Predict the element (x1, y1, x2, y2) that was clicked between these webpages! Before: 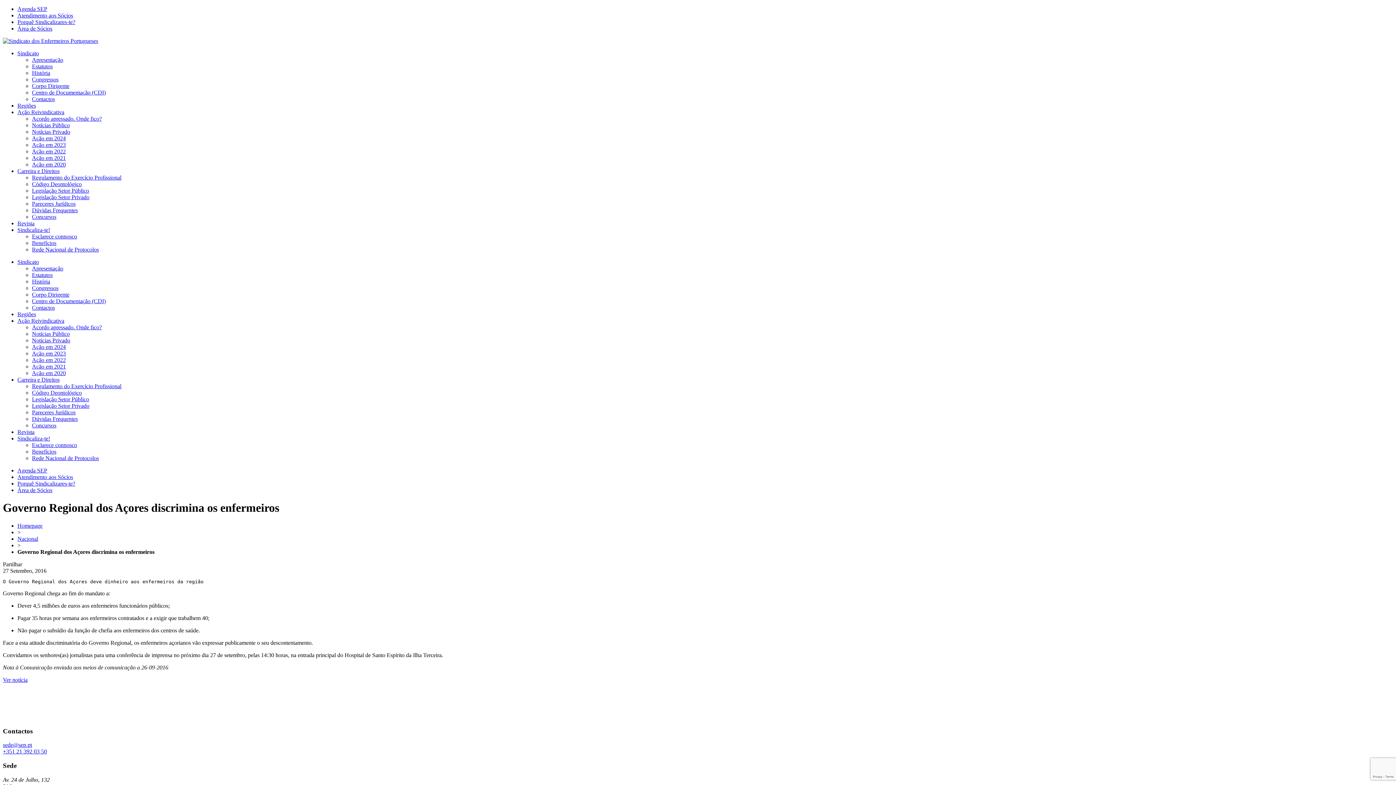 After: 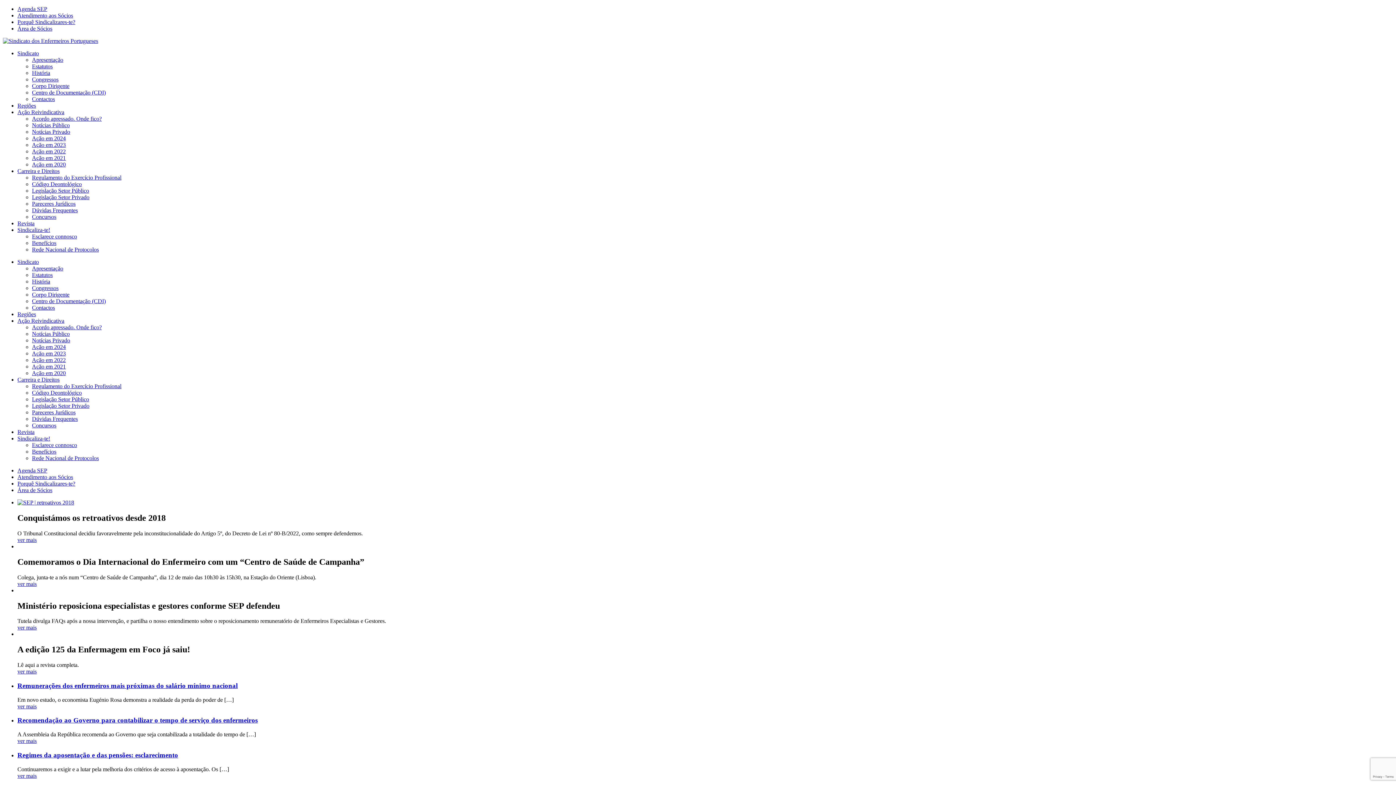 Action: bbox: (2, 37, 98, 44)